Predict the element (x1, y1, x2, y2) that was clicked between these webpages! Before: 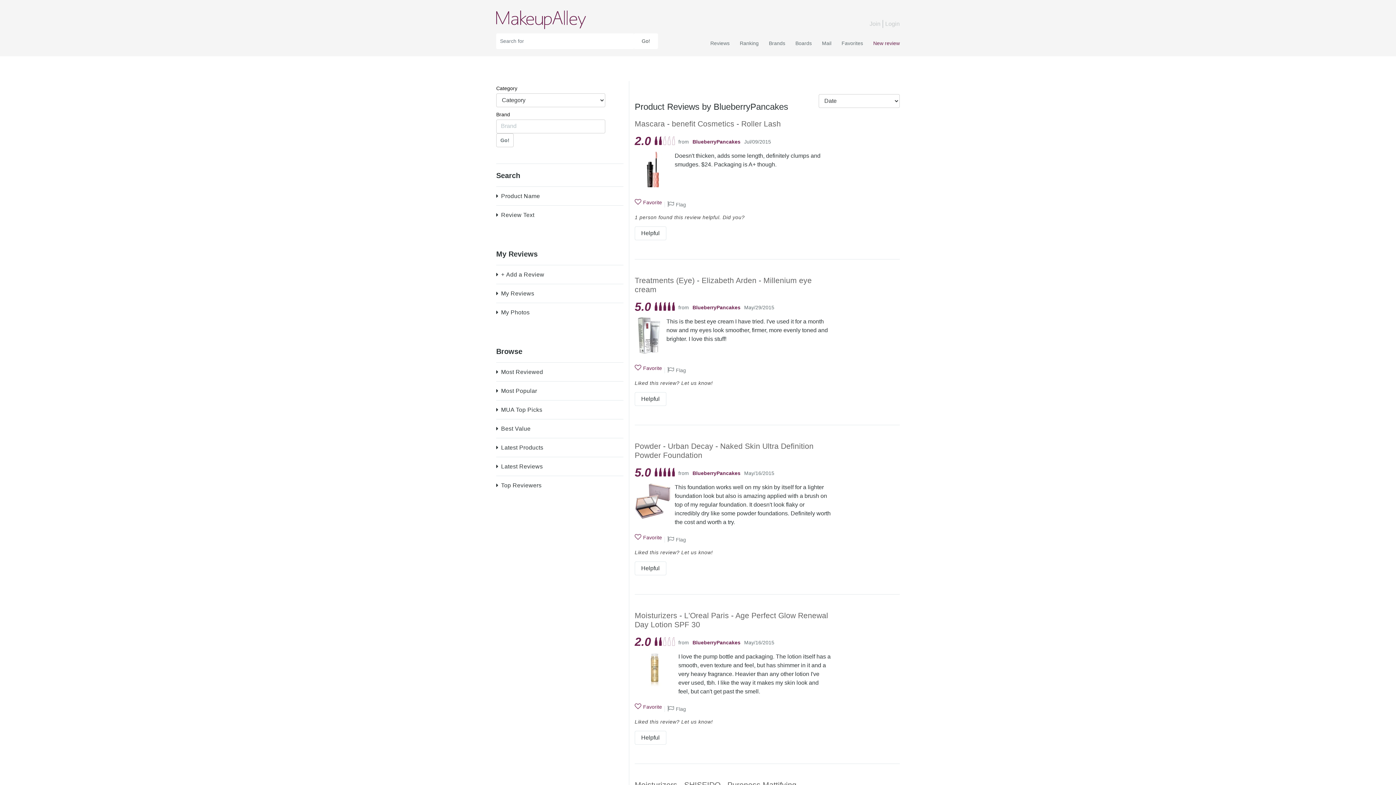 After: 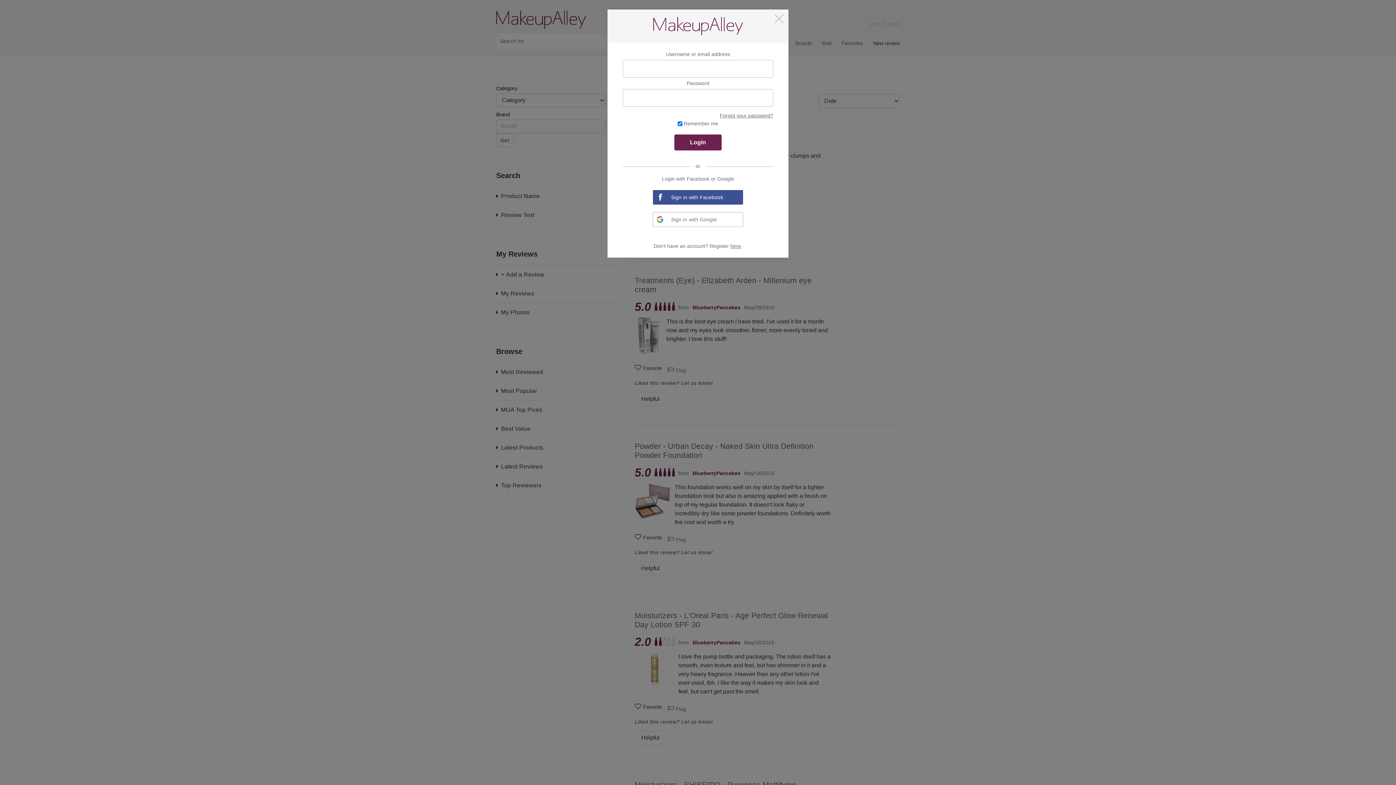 Action: label: Helpful bbox: (635, 539, 666, 552)